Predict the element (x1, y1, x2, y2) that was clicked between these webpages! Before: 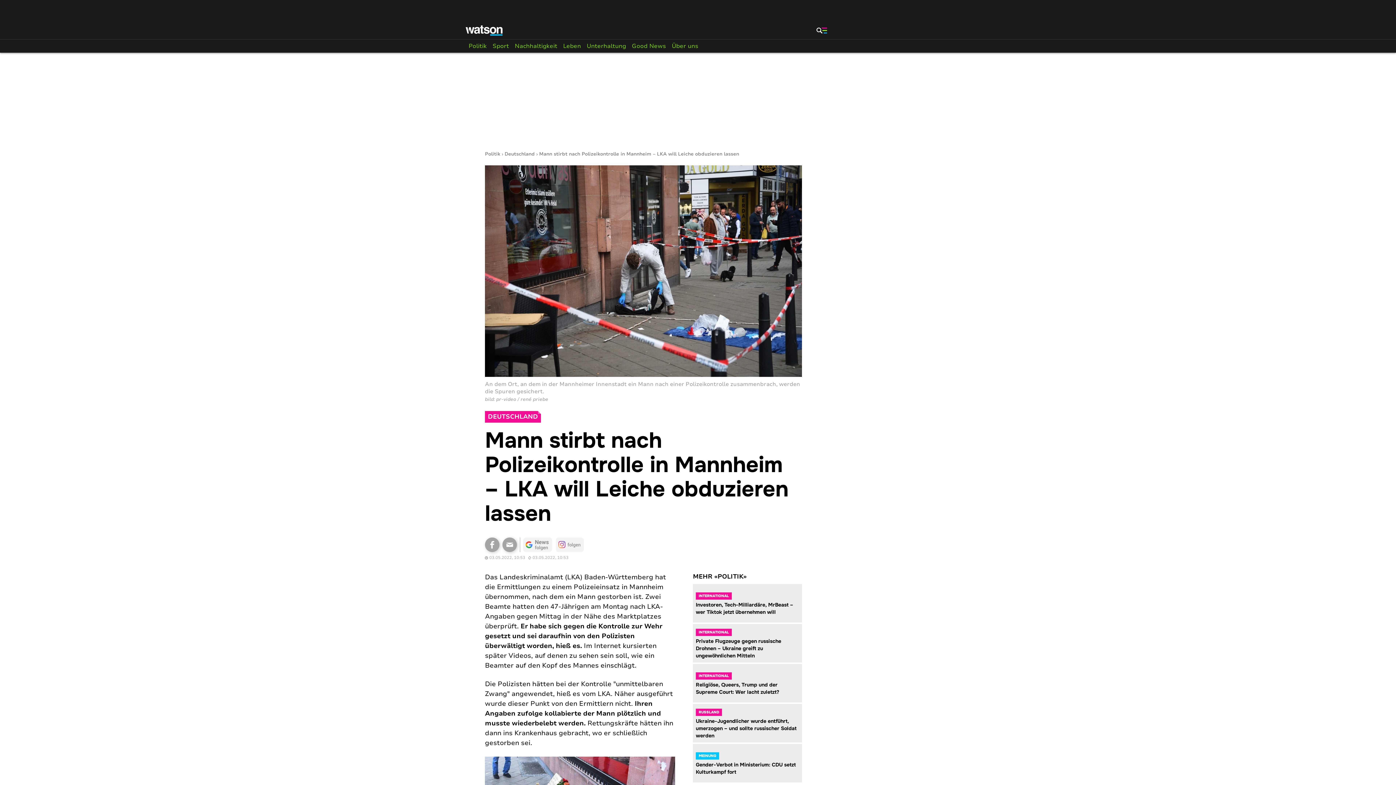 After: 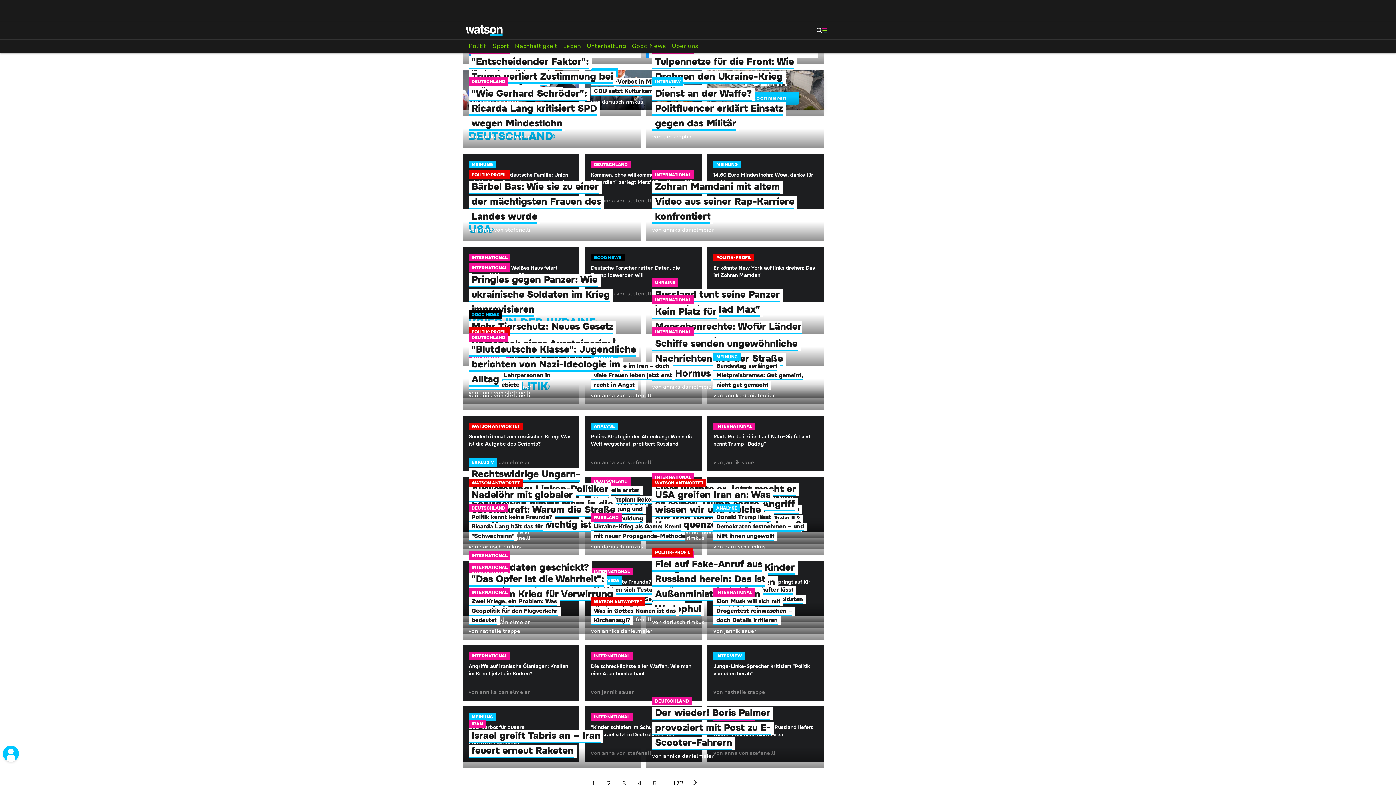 Action: bbox: (485, 152, 500, 156) label: Politik